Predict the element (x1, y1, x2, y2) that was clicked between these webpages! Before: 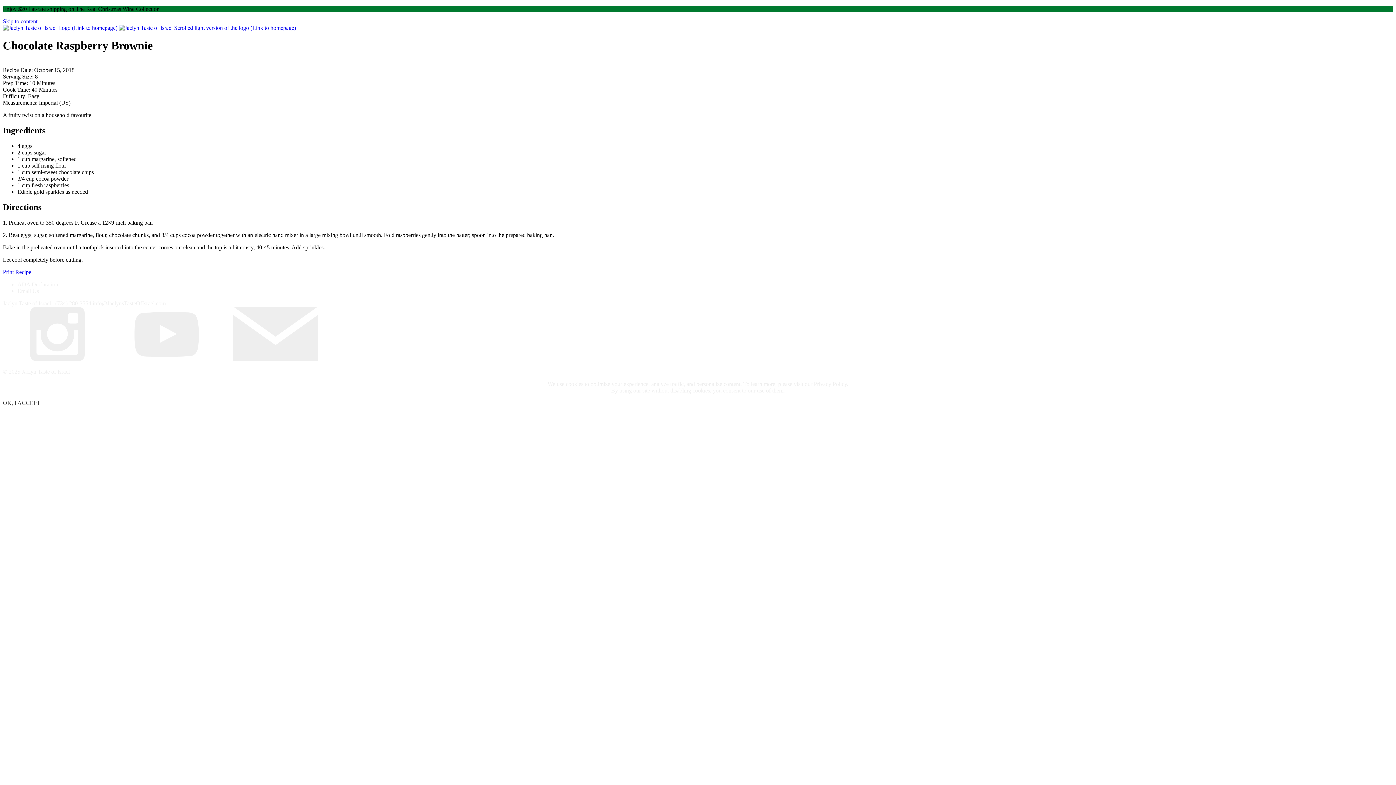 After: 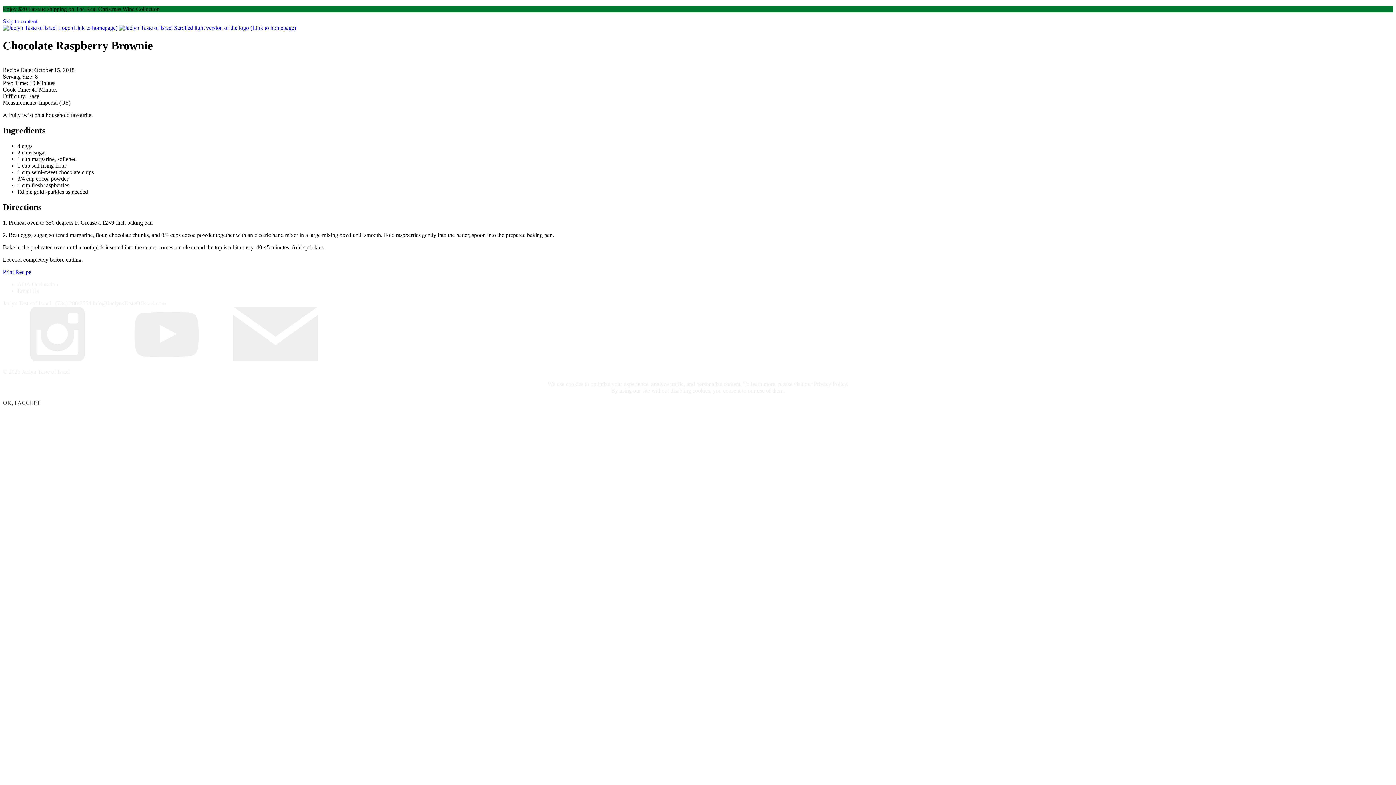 Action: bbox: (112, 356, 221, 362) label: Visit us on YouTube (Opens in a new window / tab)